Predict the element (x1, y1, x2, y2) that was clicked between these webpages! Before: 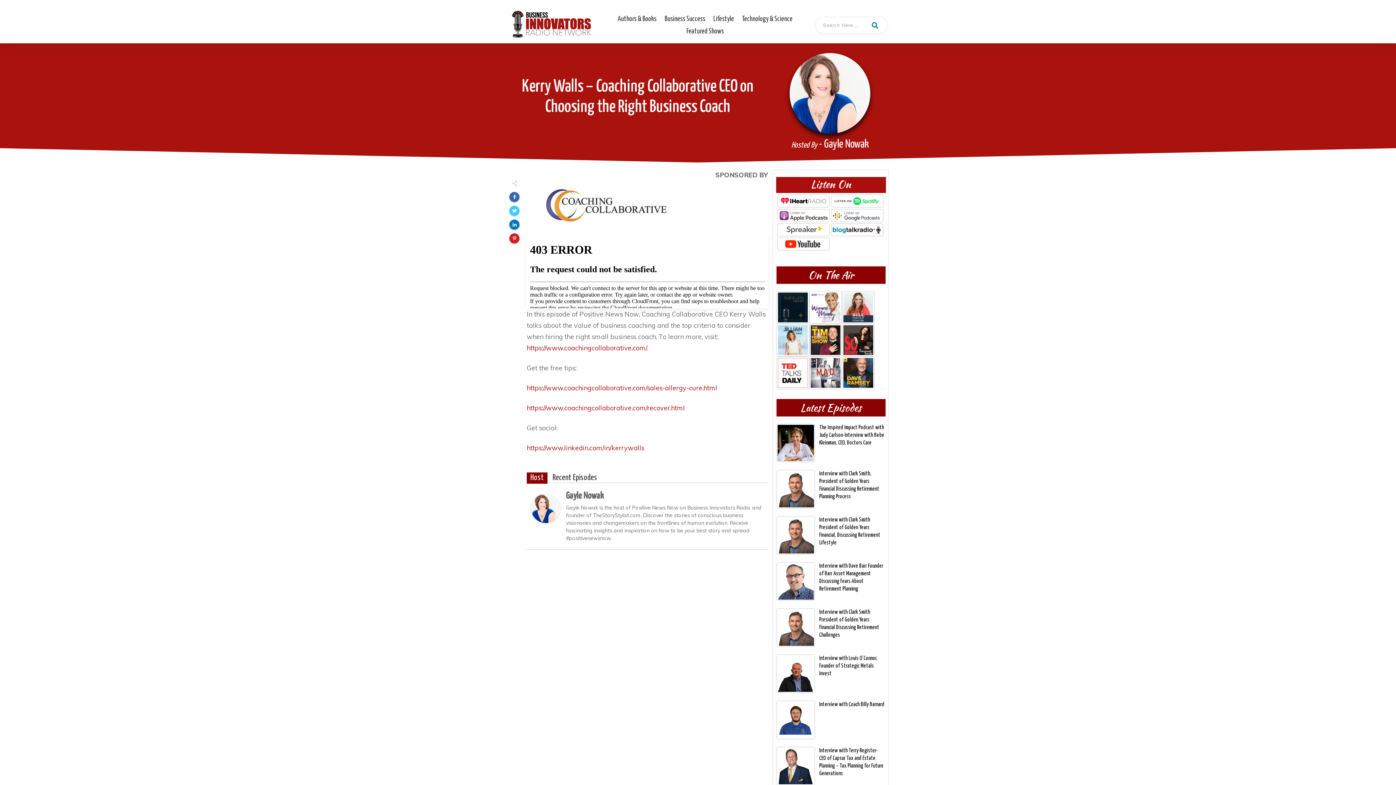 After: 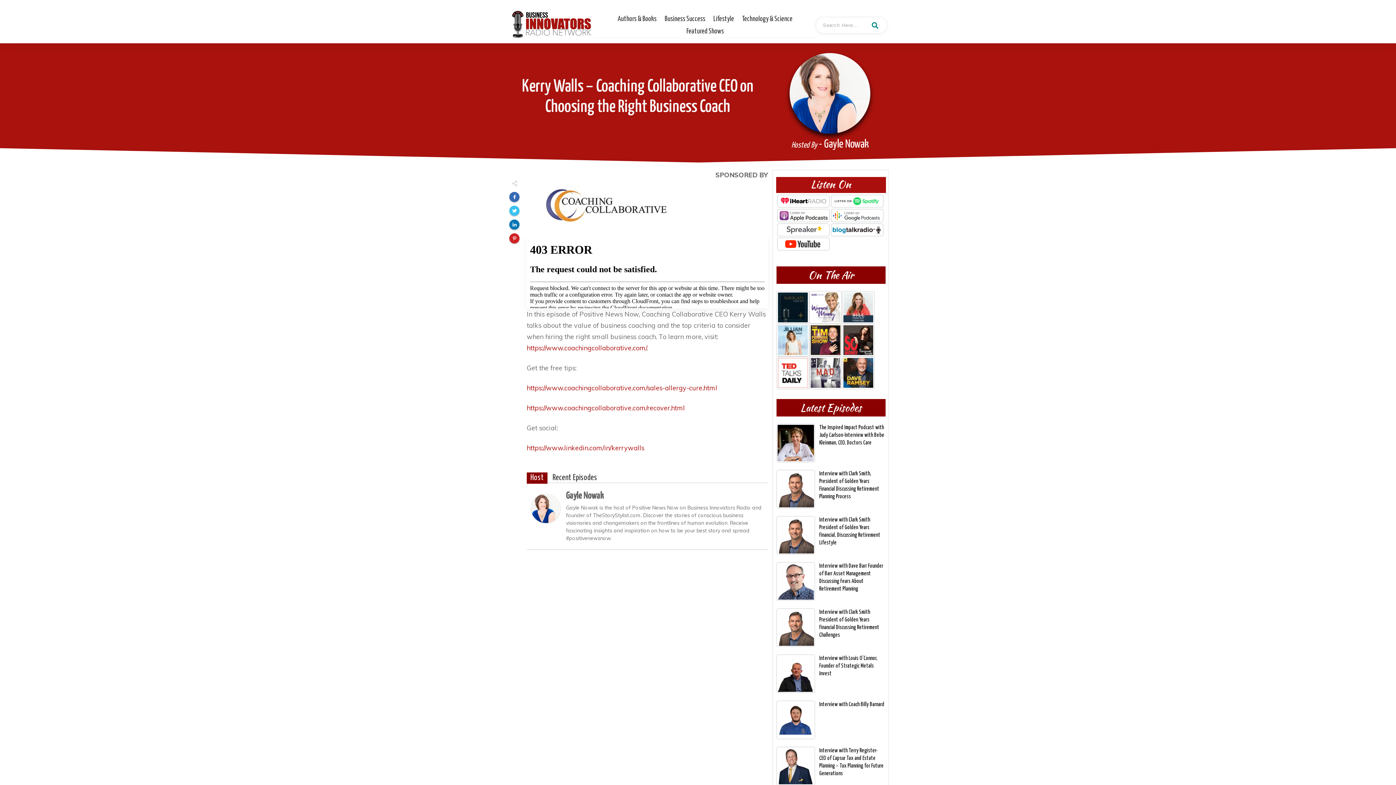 Action: bbox: (509, 206, 519, 215)